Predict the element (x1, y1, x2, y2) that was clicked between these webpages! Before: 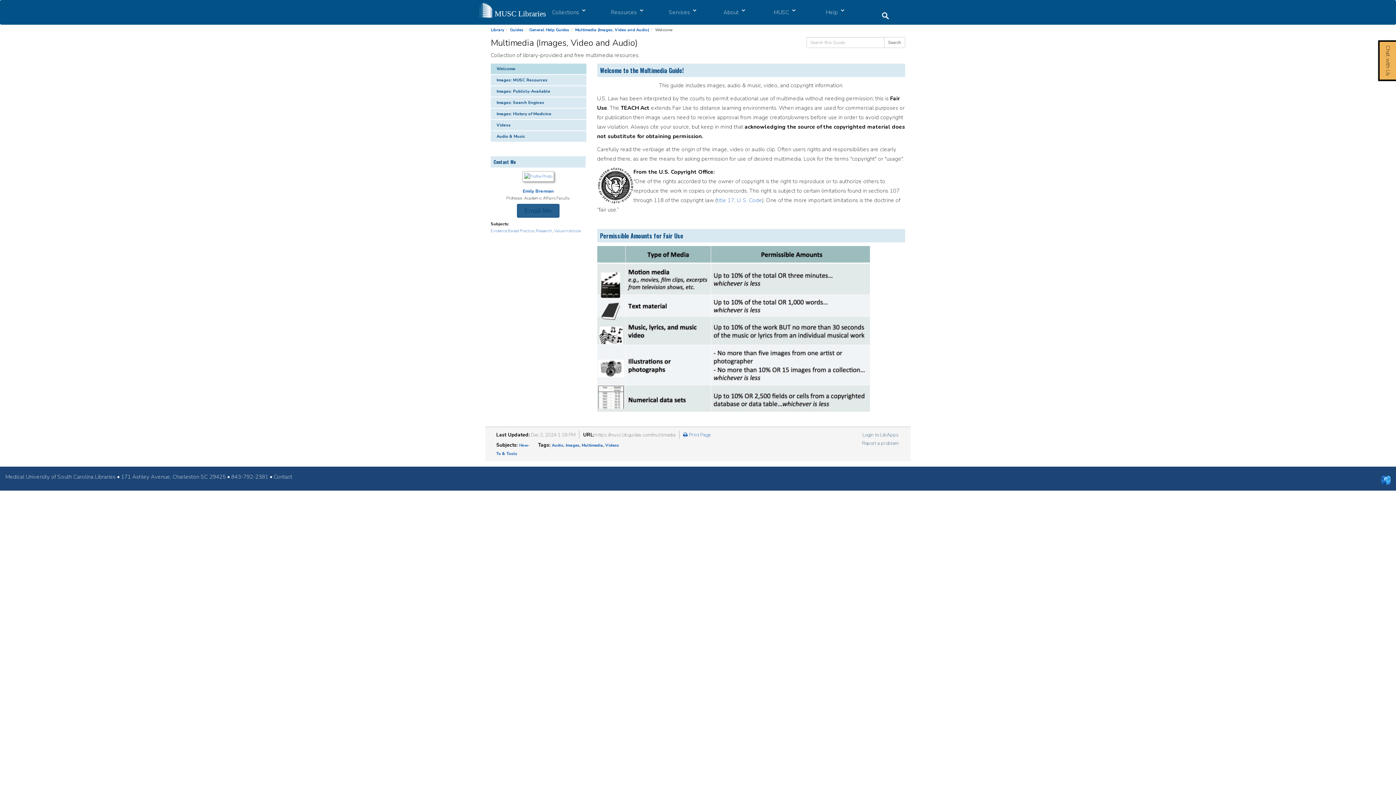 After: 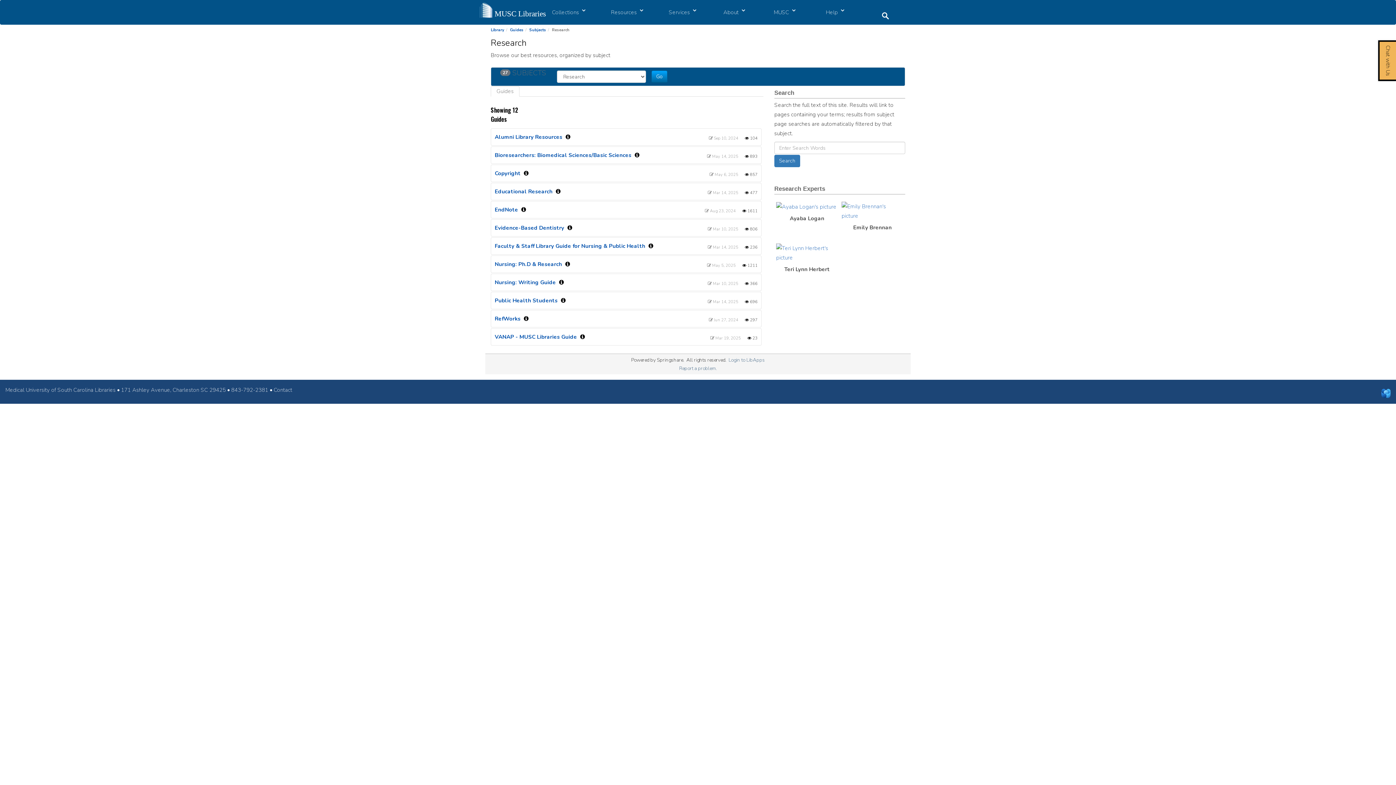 Action: label: Research bbox: (536, 228, 552, 233)